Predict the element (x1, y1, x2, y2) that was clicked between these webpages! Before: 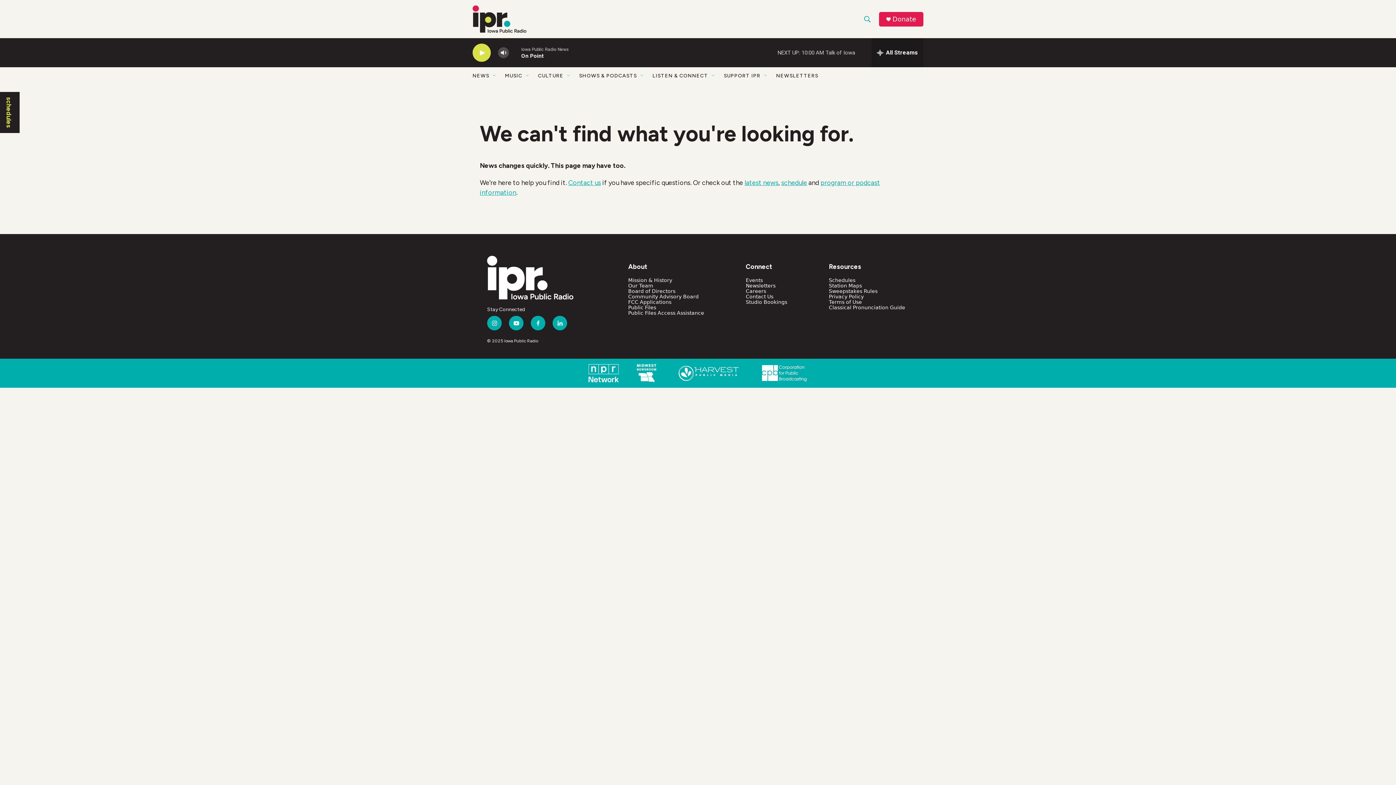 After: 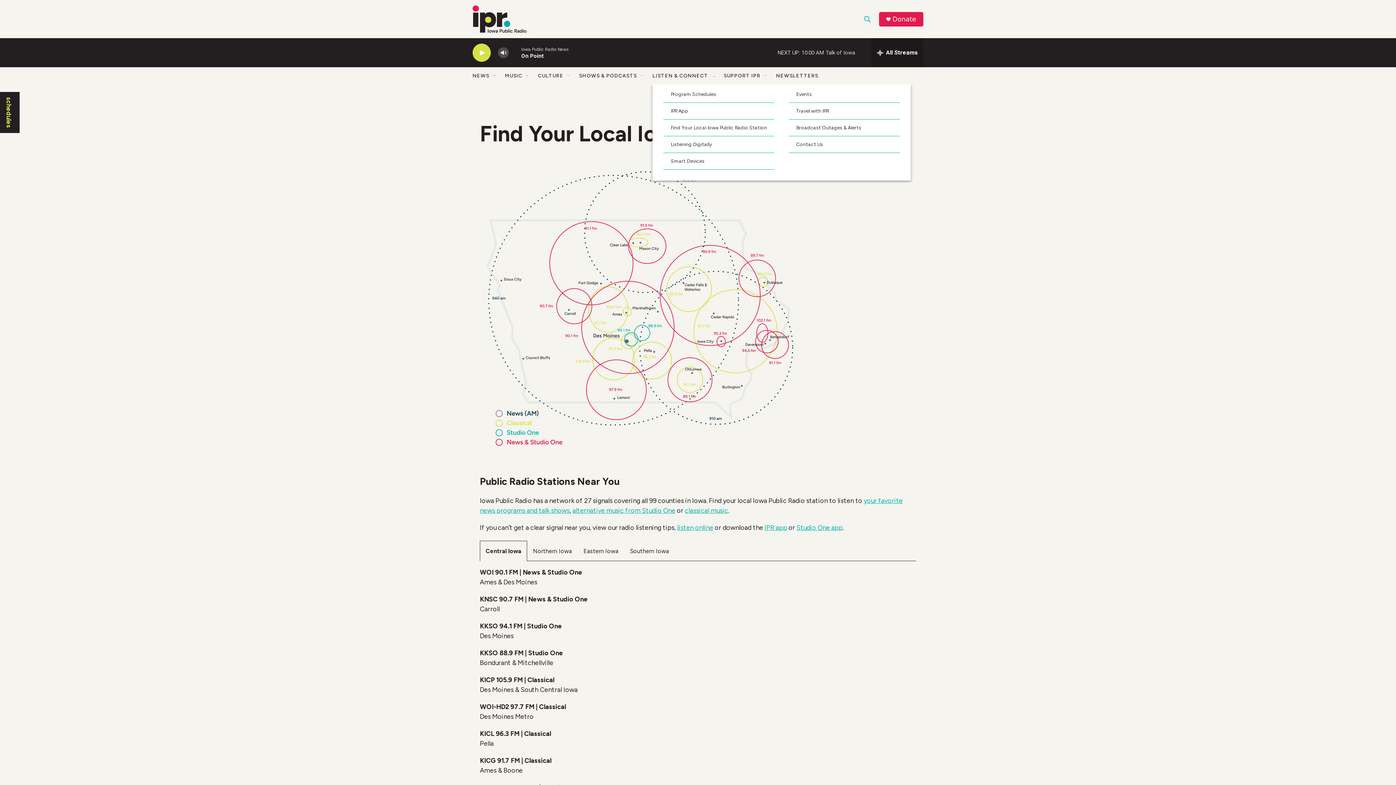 Action: label: LISTEN & CONNECT bbox: (652, 67, 708, 84)